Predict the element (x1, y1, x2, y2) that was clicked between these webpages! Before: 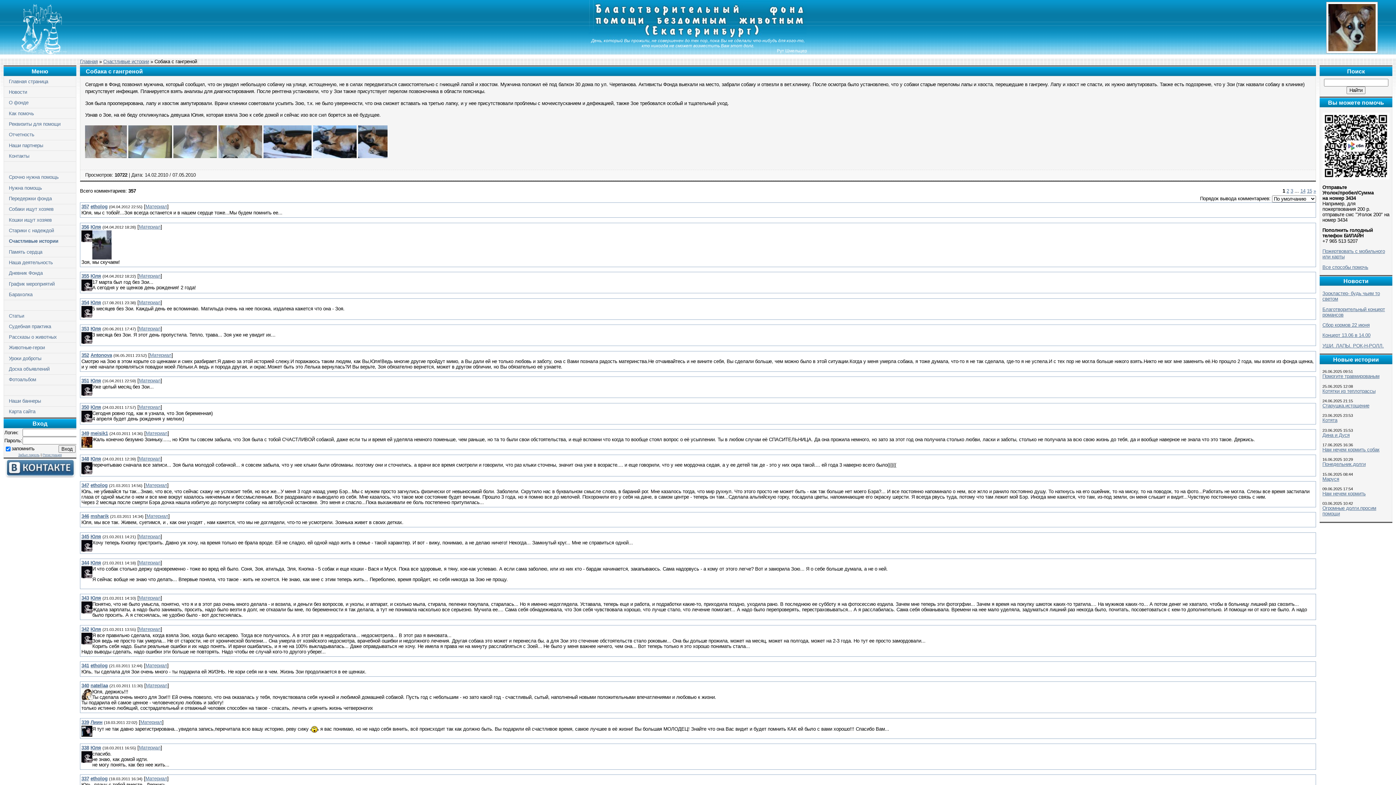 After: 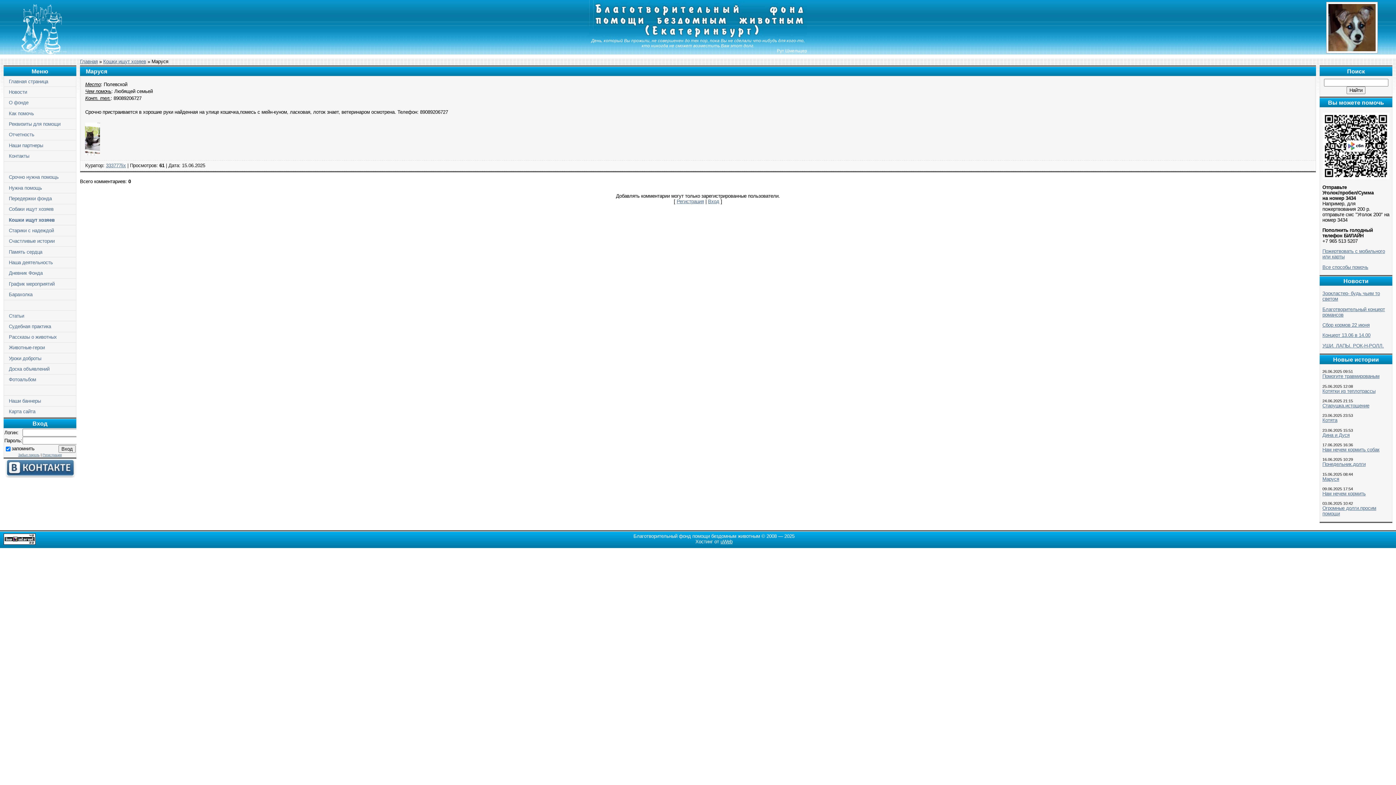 Action: bbox: (1322, 476, 1339, 482) label: Маруся